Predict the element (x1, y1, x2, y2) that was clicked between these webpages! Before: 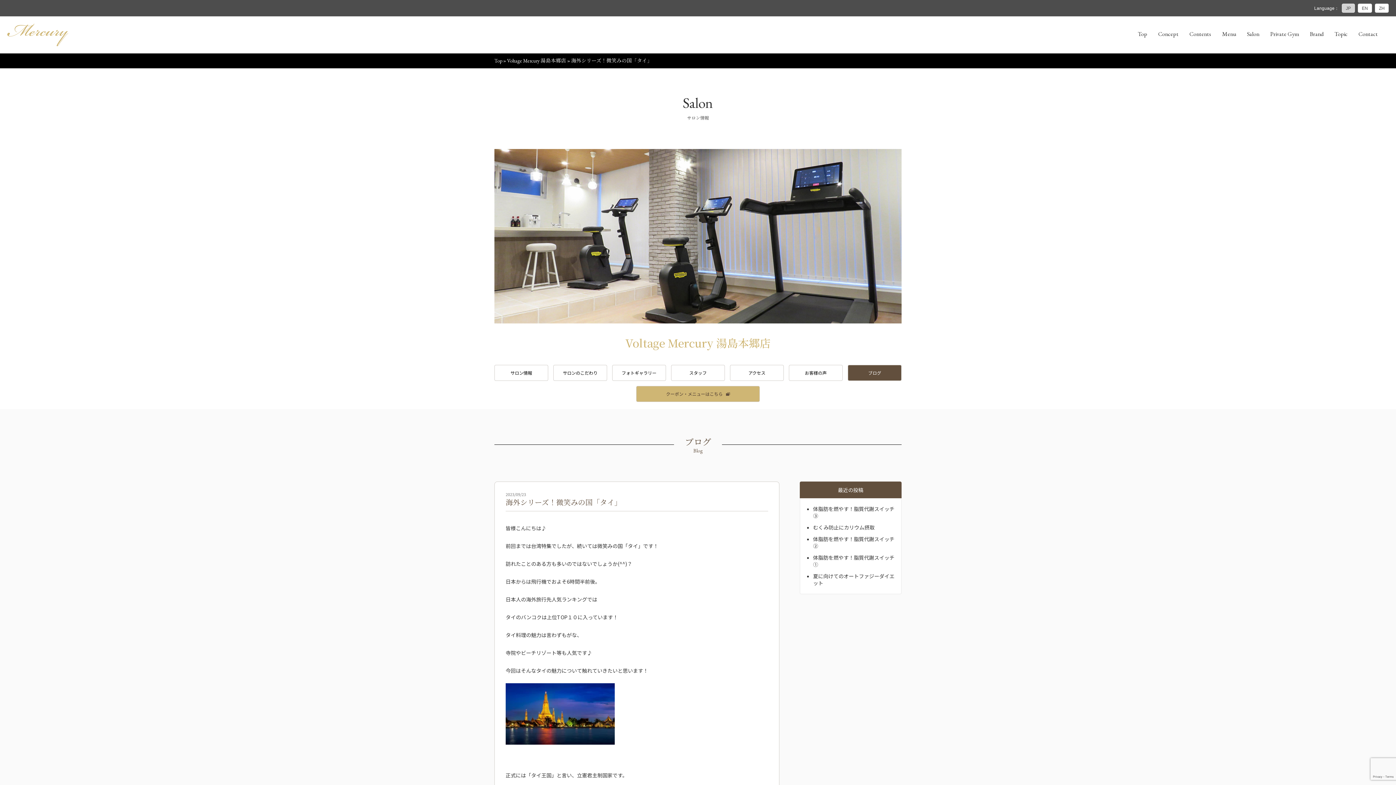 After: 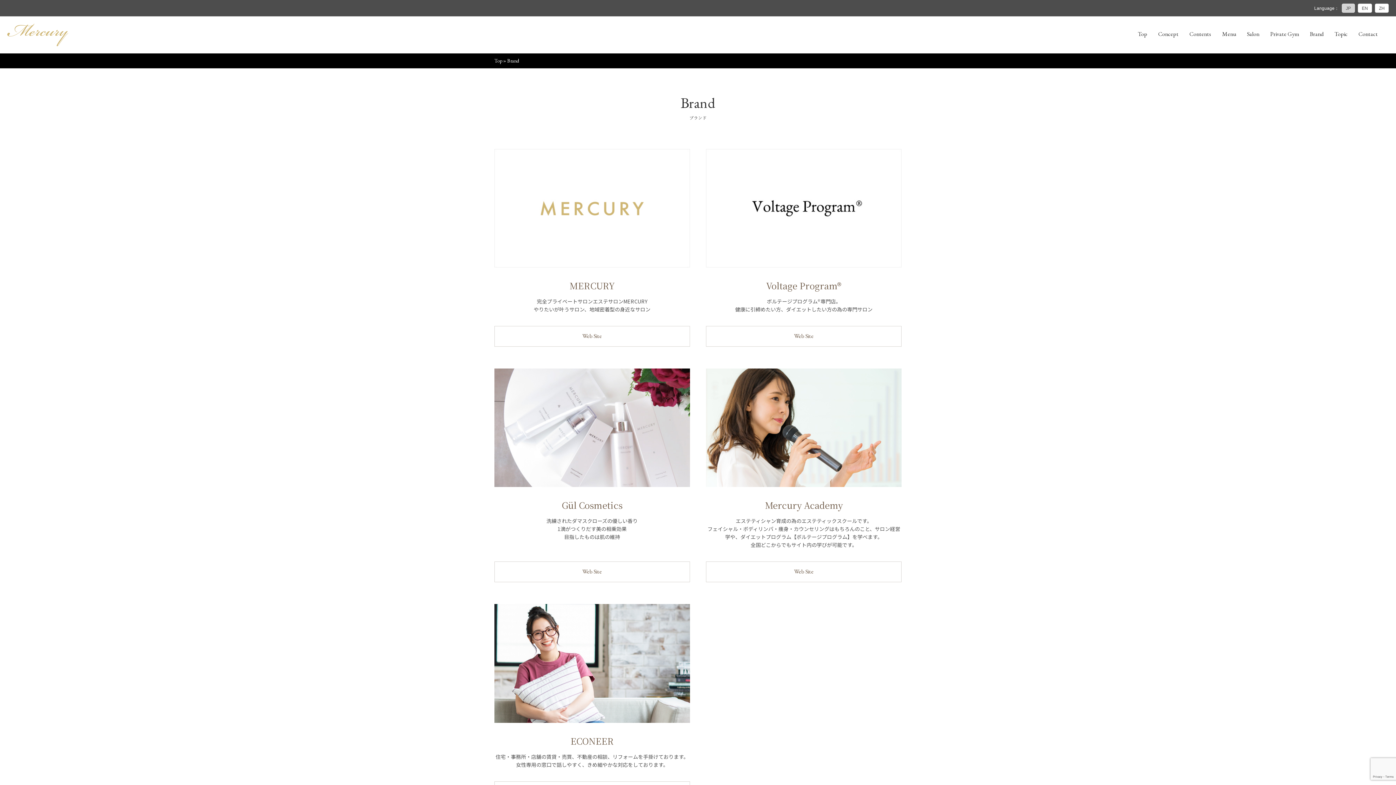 Action: bbox: (1310, 23, 1324, 44) label: Brand